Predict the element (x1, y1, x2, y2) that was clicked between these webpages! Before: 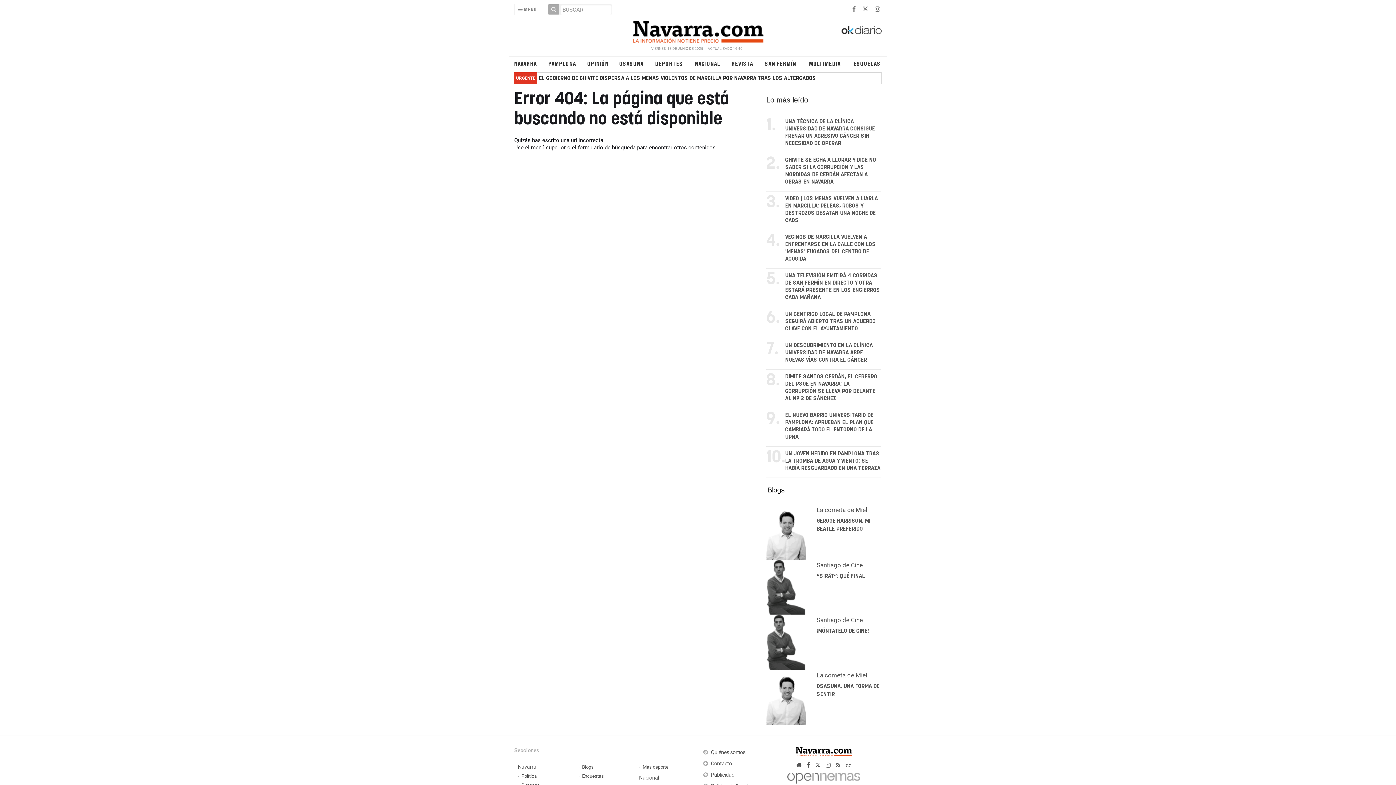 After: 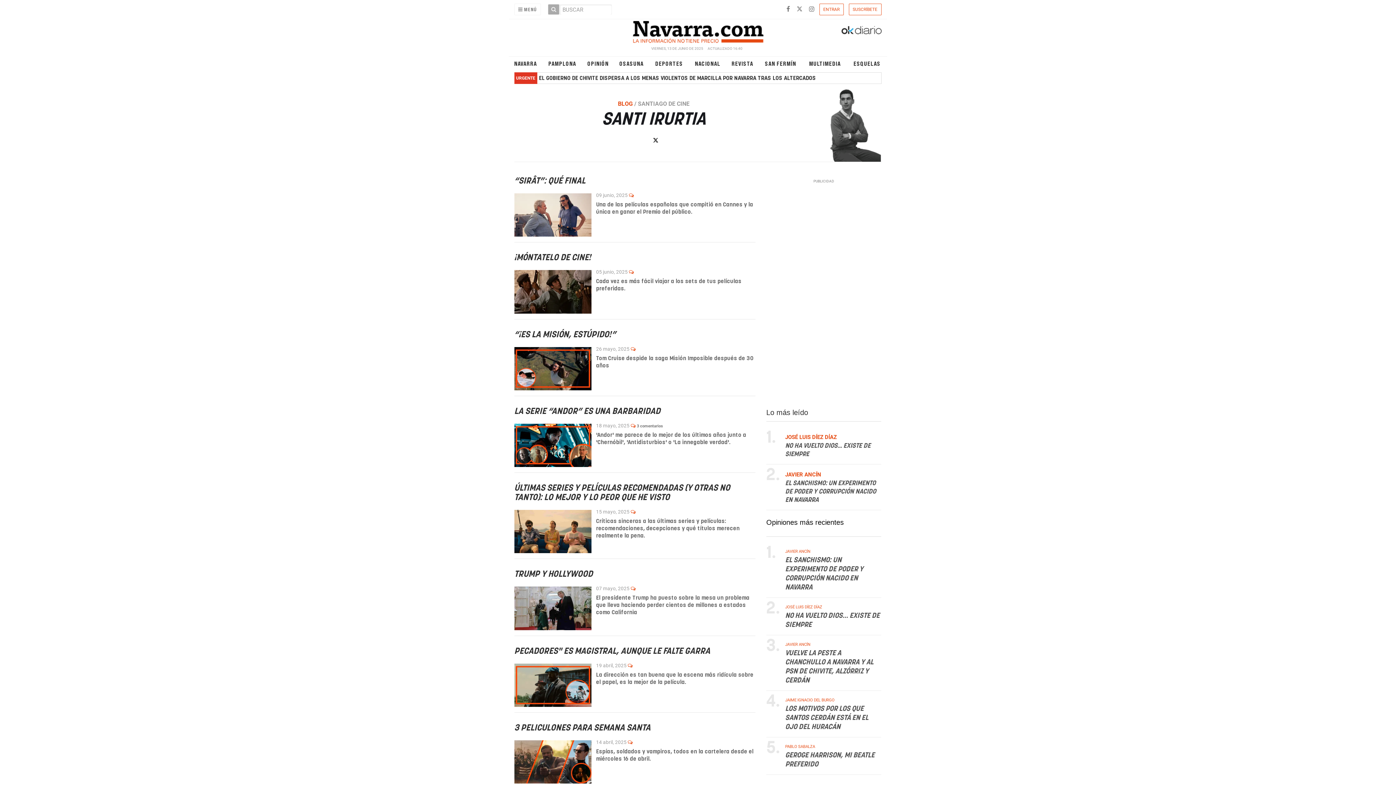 Action: bbox: (766, 583, 805, 590)